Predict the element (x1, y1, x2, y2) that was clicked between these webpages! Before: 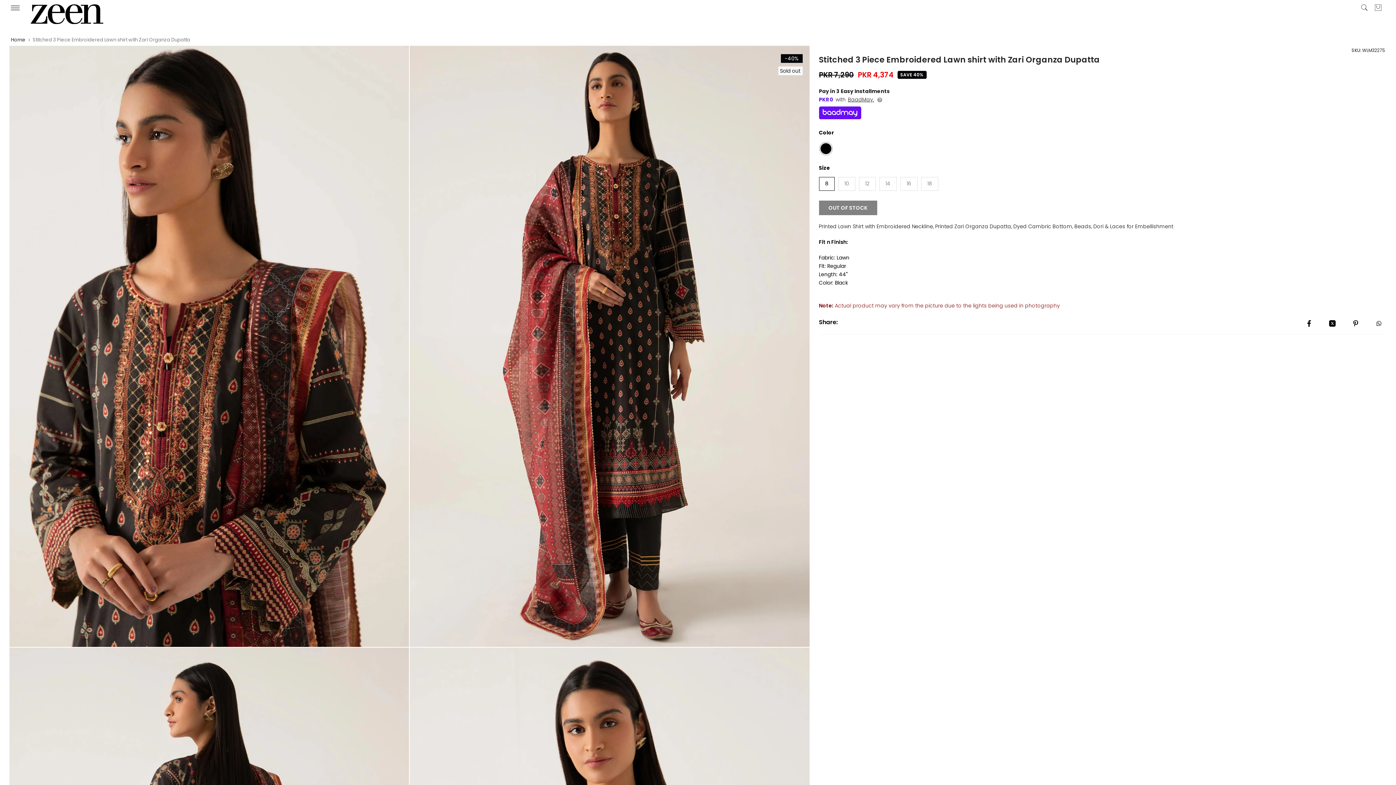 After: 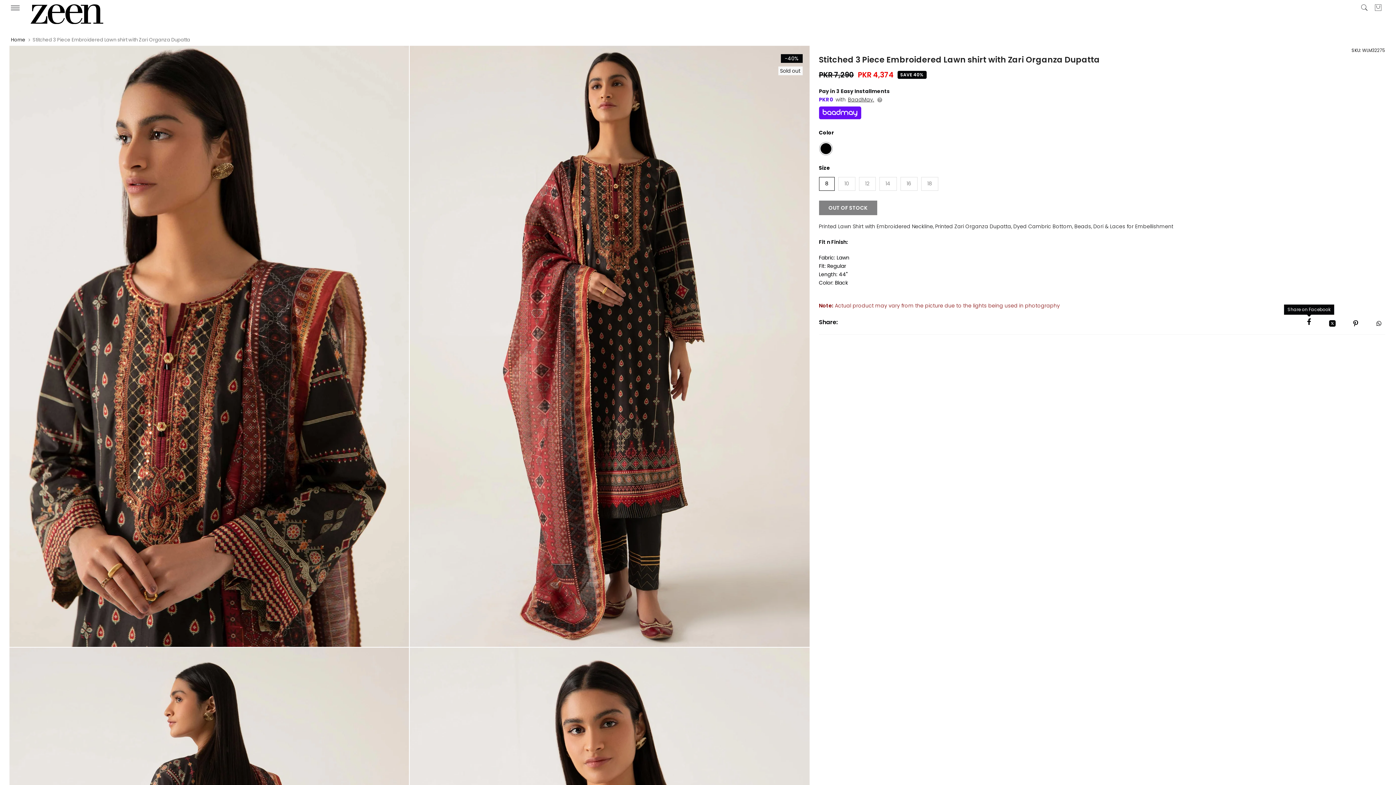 Action: bbox: (1303, 317, 1315, 329)